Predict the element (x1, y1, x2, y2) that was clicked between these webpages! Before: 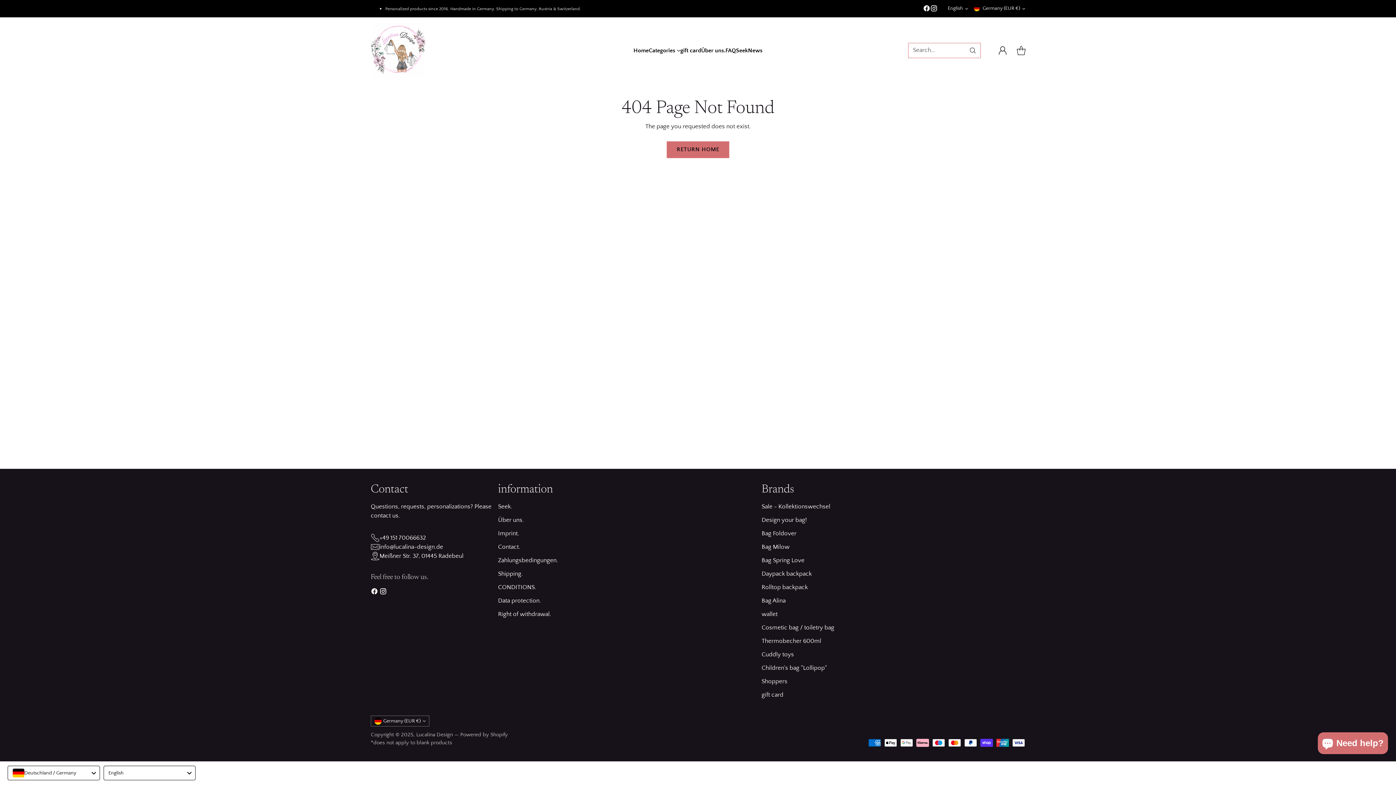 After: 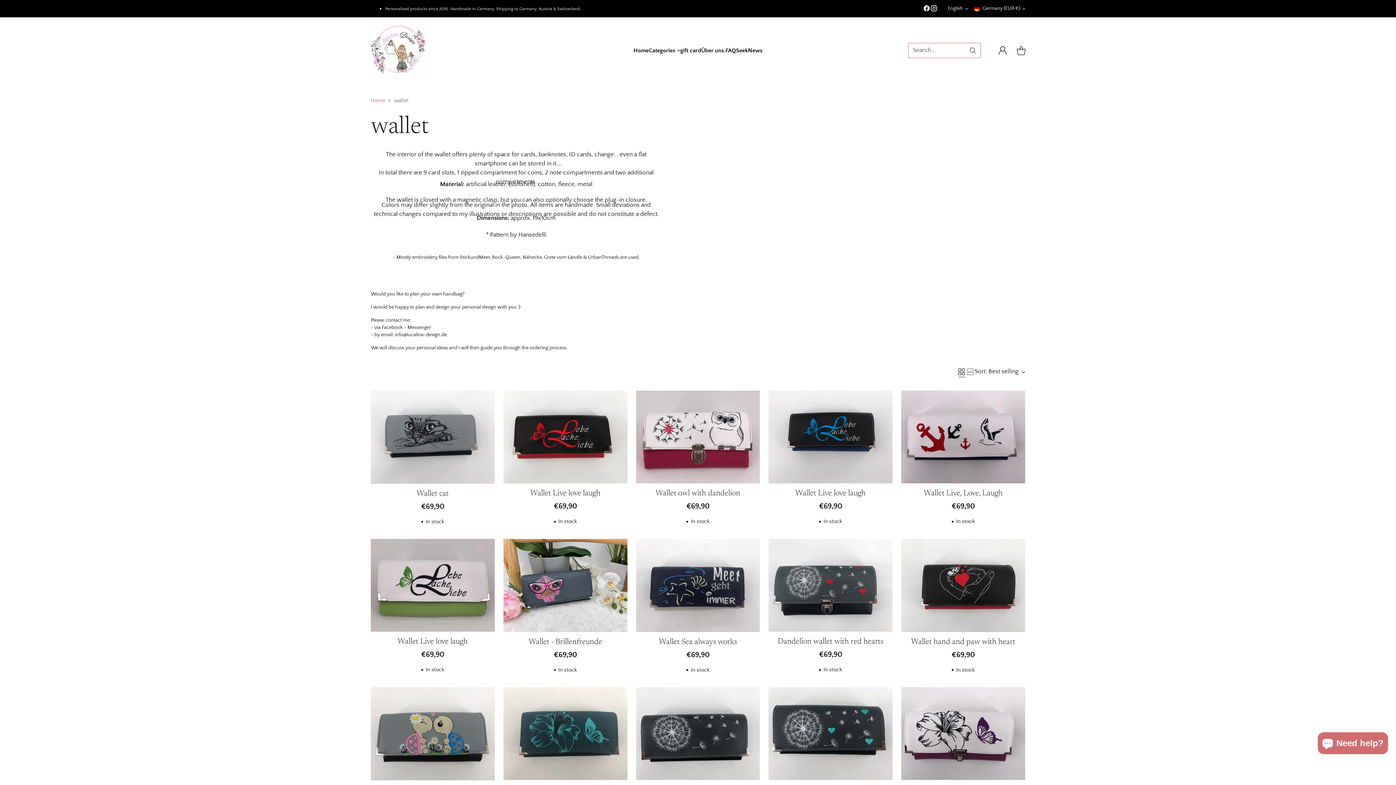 Action: bbox: (761, 611, 777, 617) label: wallet